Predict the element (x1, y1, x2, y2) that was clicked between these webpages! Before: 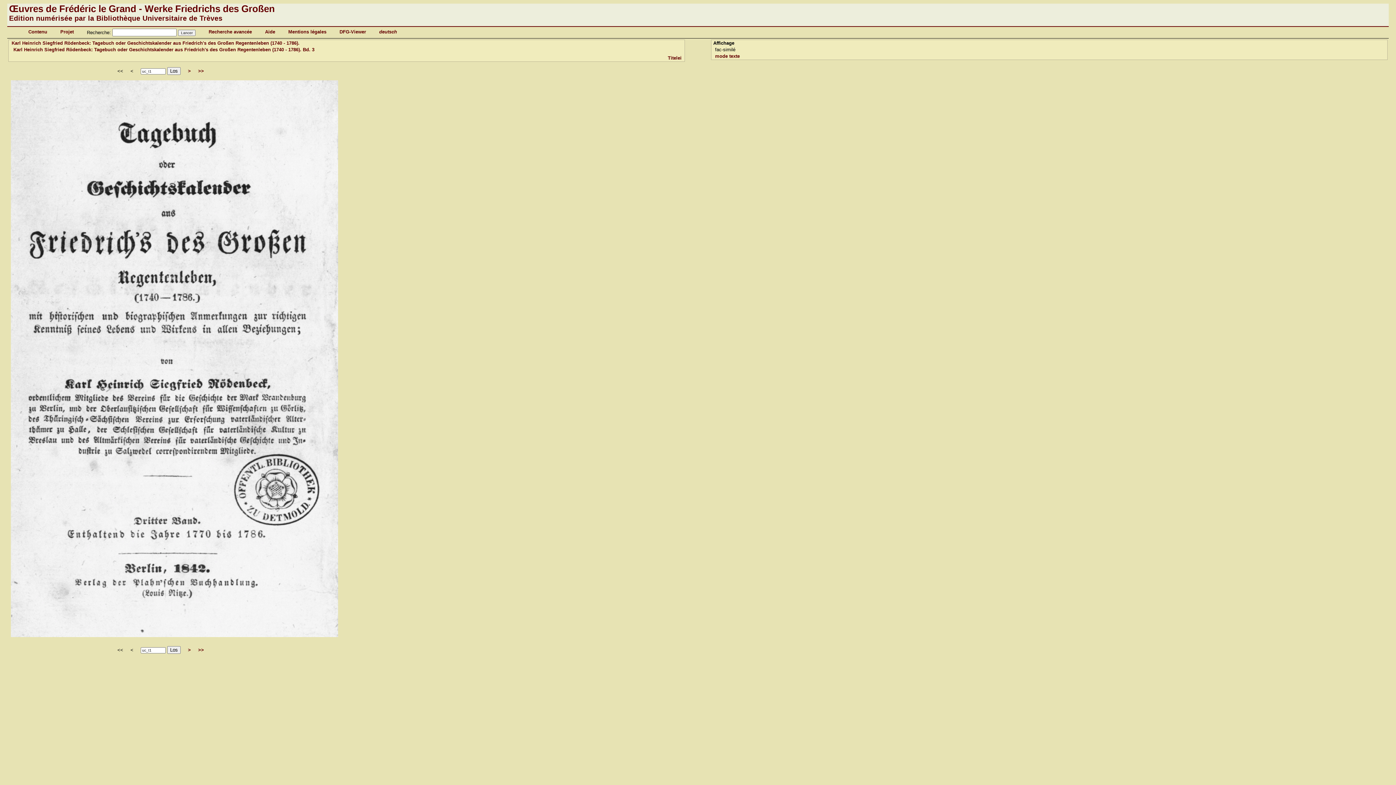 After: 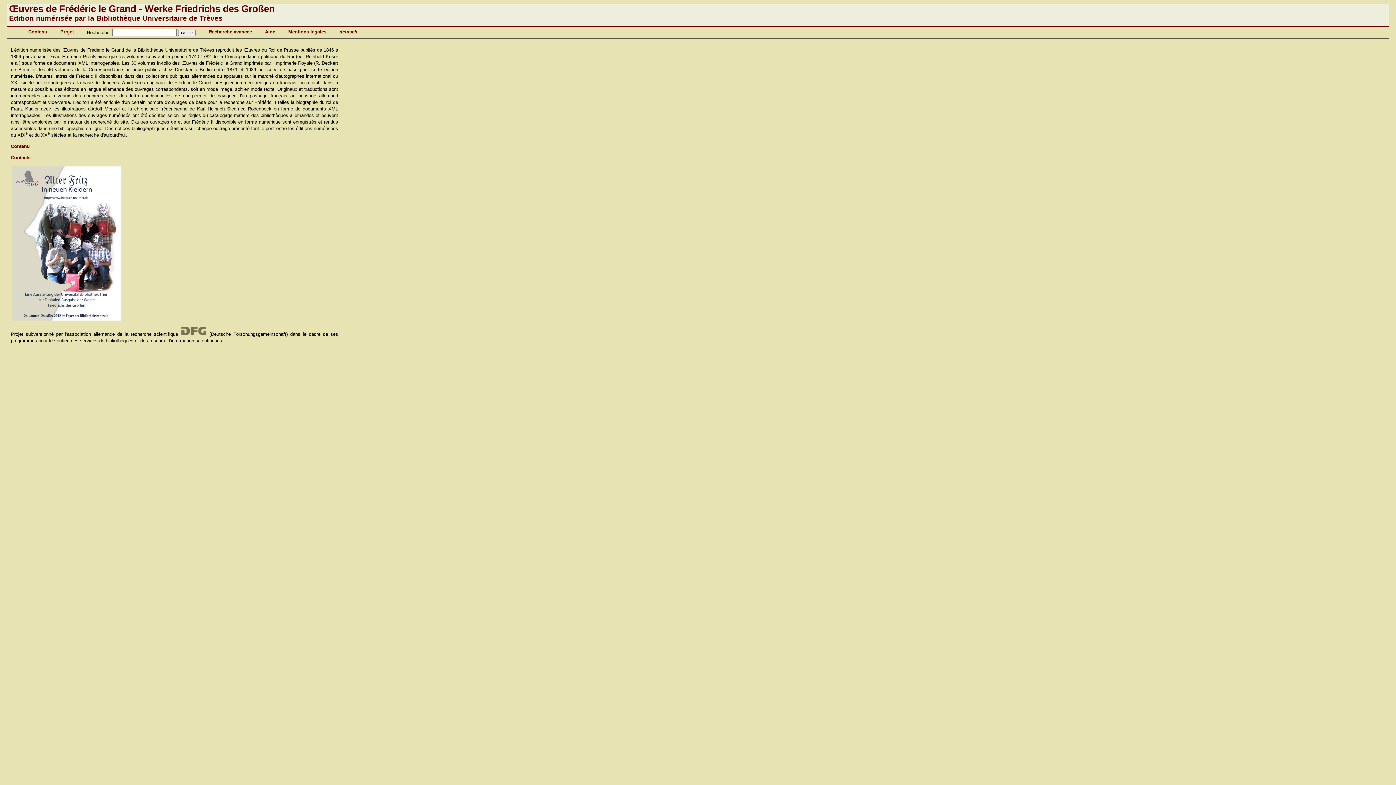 Action: bbox: (9, 3, 274, 14) label: Œuvres de Frédéric le Grand - Werke Friedrichs des Großen